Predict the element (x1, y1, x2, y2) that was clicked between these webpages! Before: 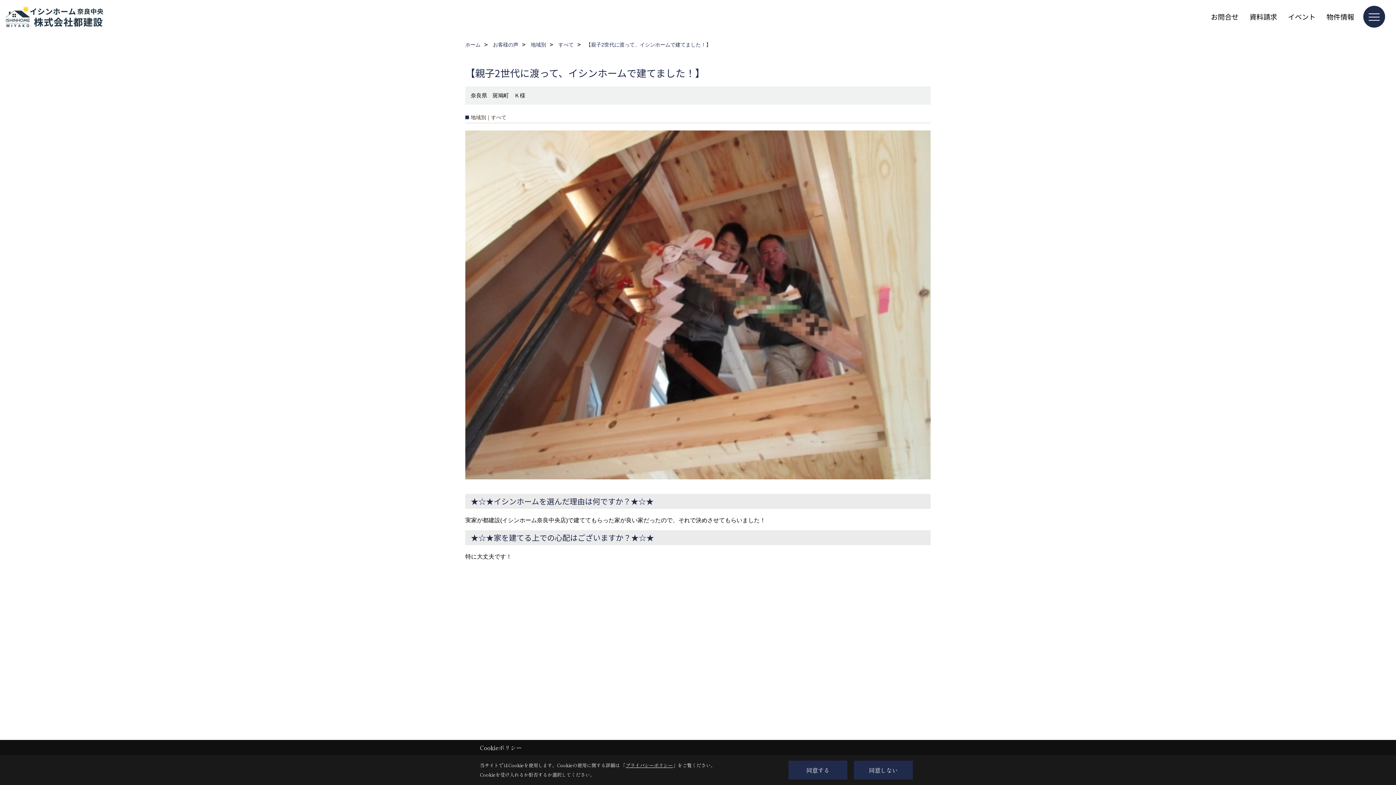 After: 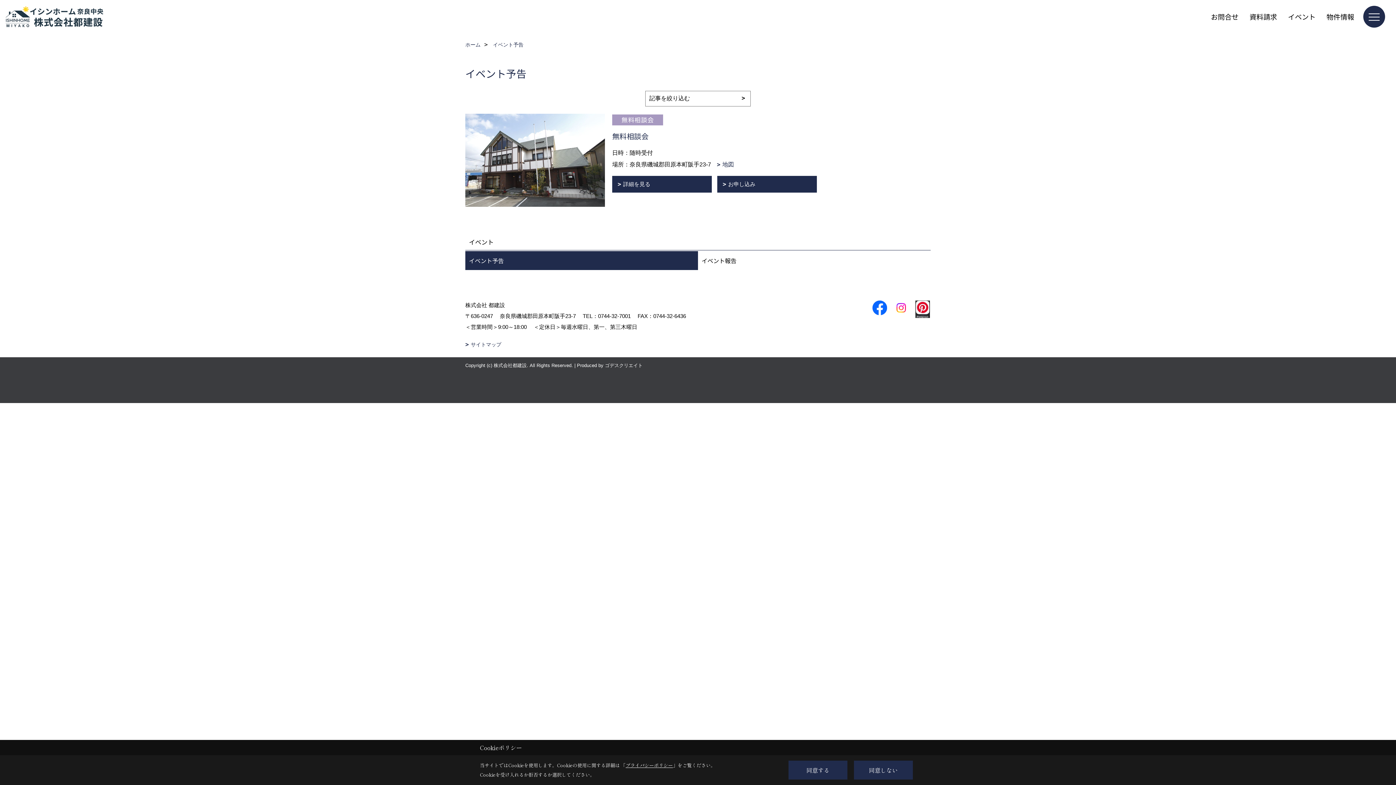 Action: bbox: (1282, 9, 1321, 24) label: イベント